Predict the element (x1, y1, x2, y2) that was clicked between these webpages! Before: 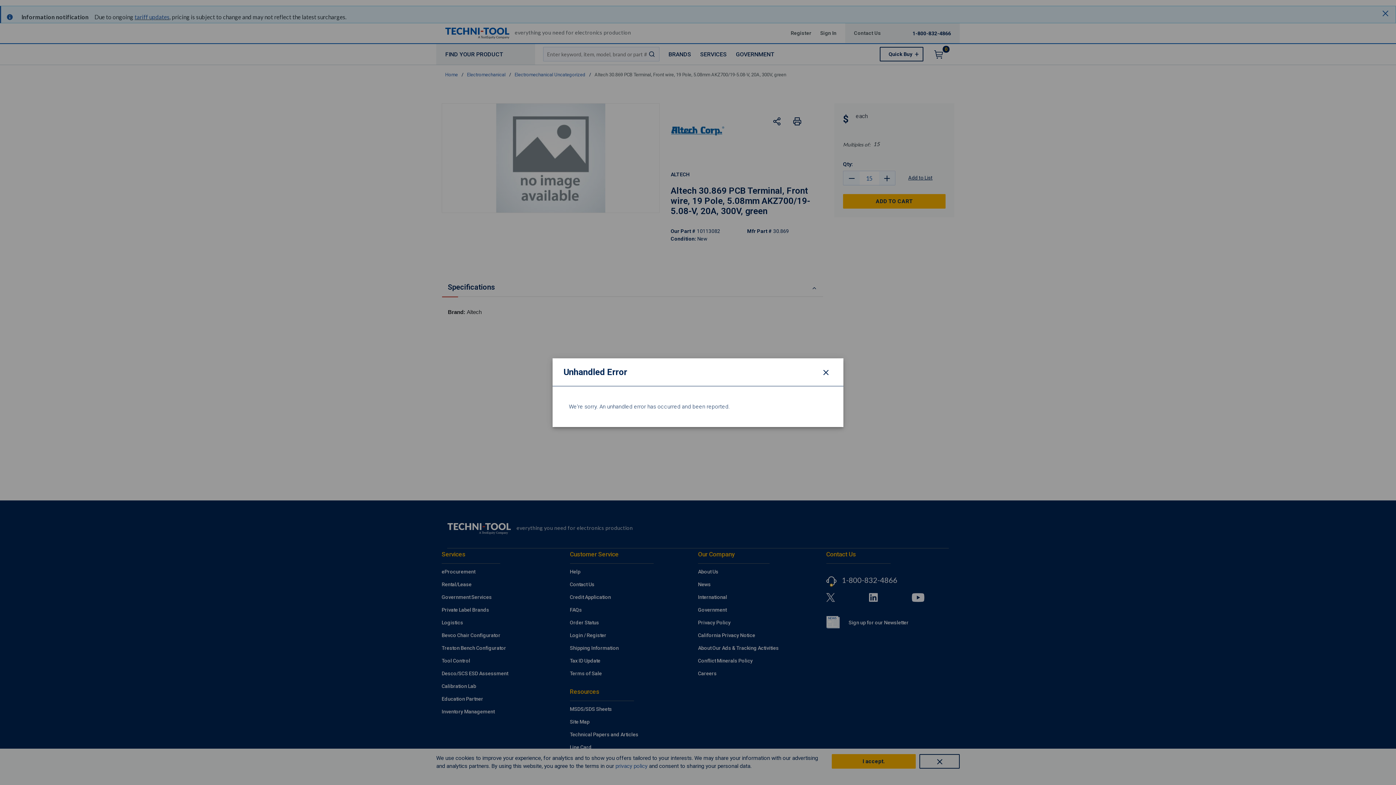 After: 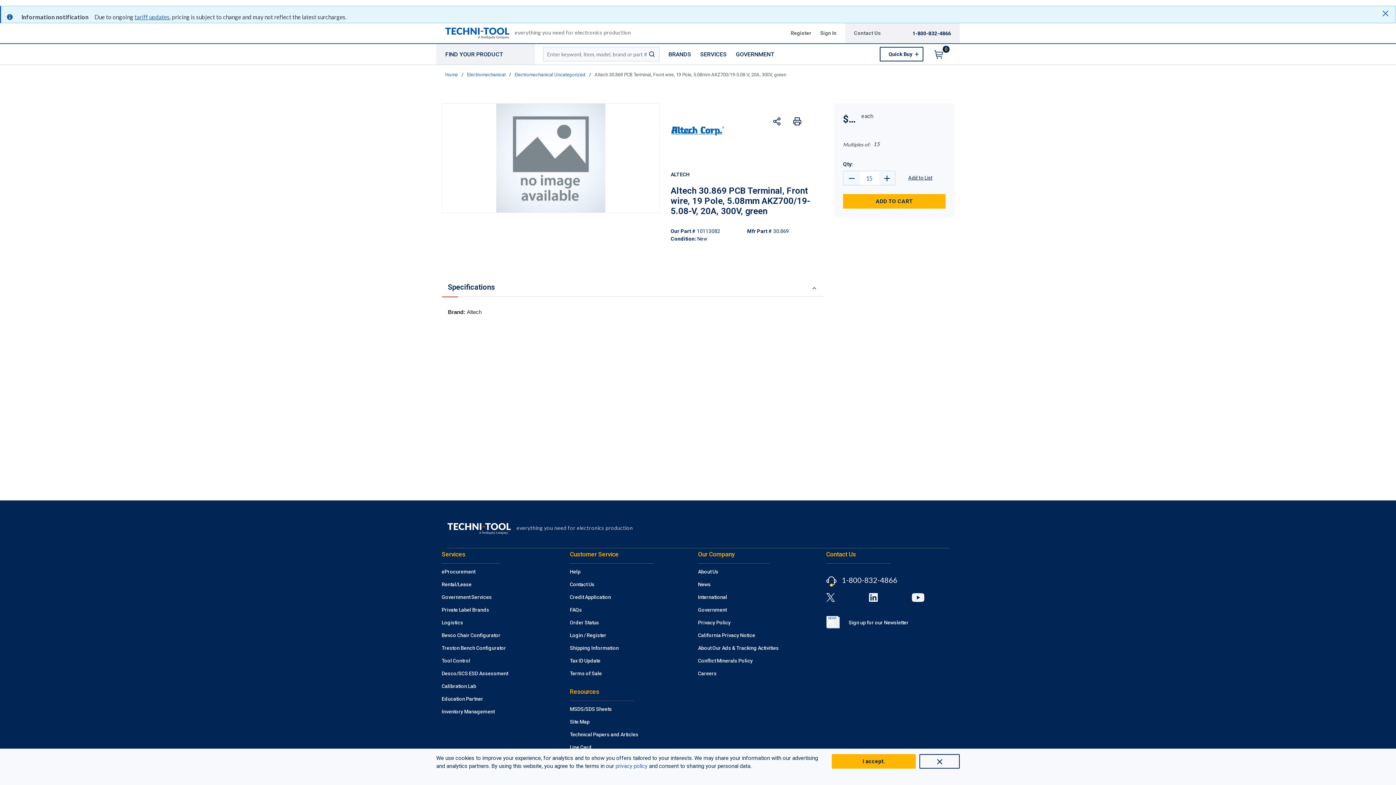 Action: label: Close modal bbox: (819, 365, 832, 378)